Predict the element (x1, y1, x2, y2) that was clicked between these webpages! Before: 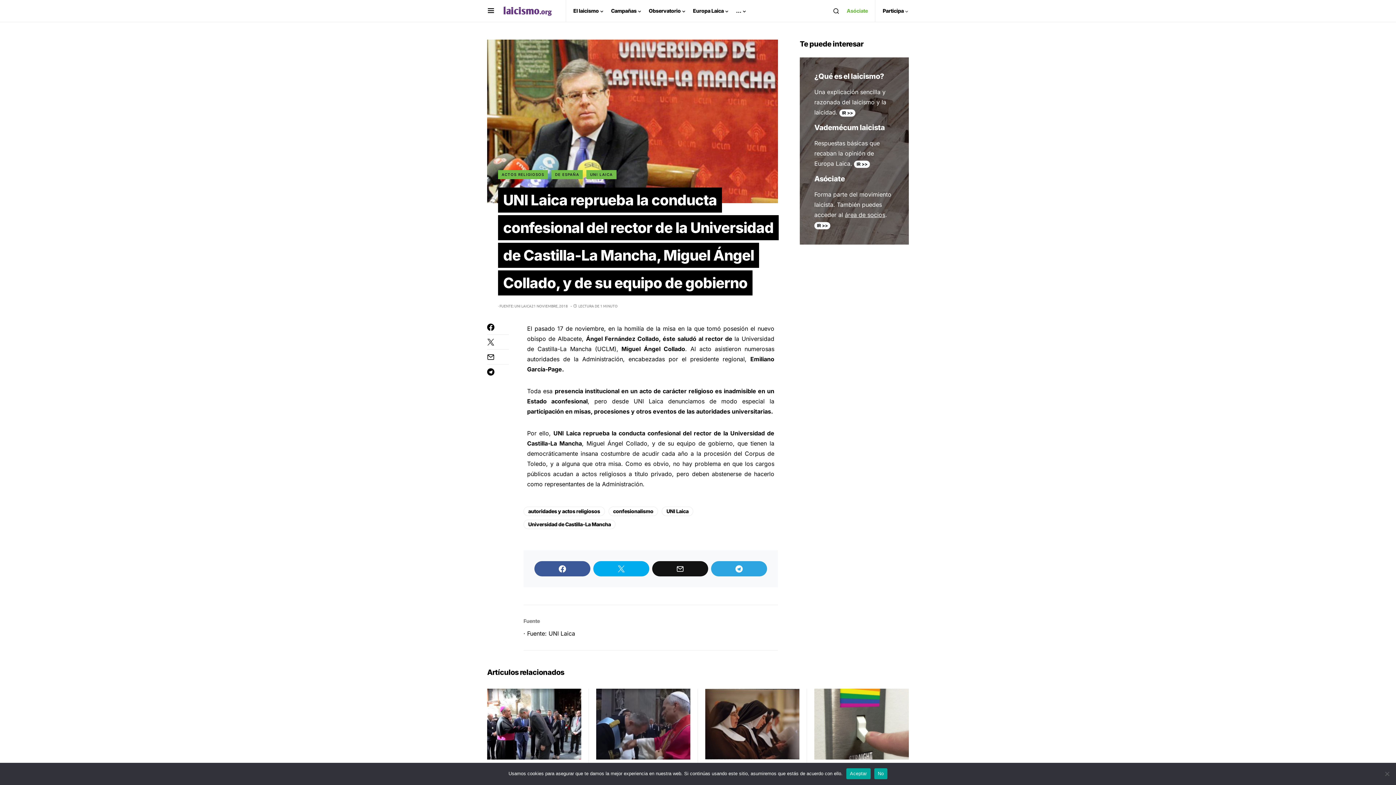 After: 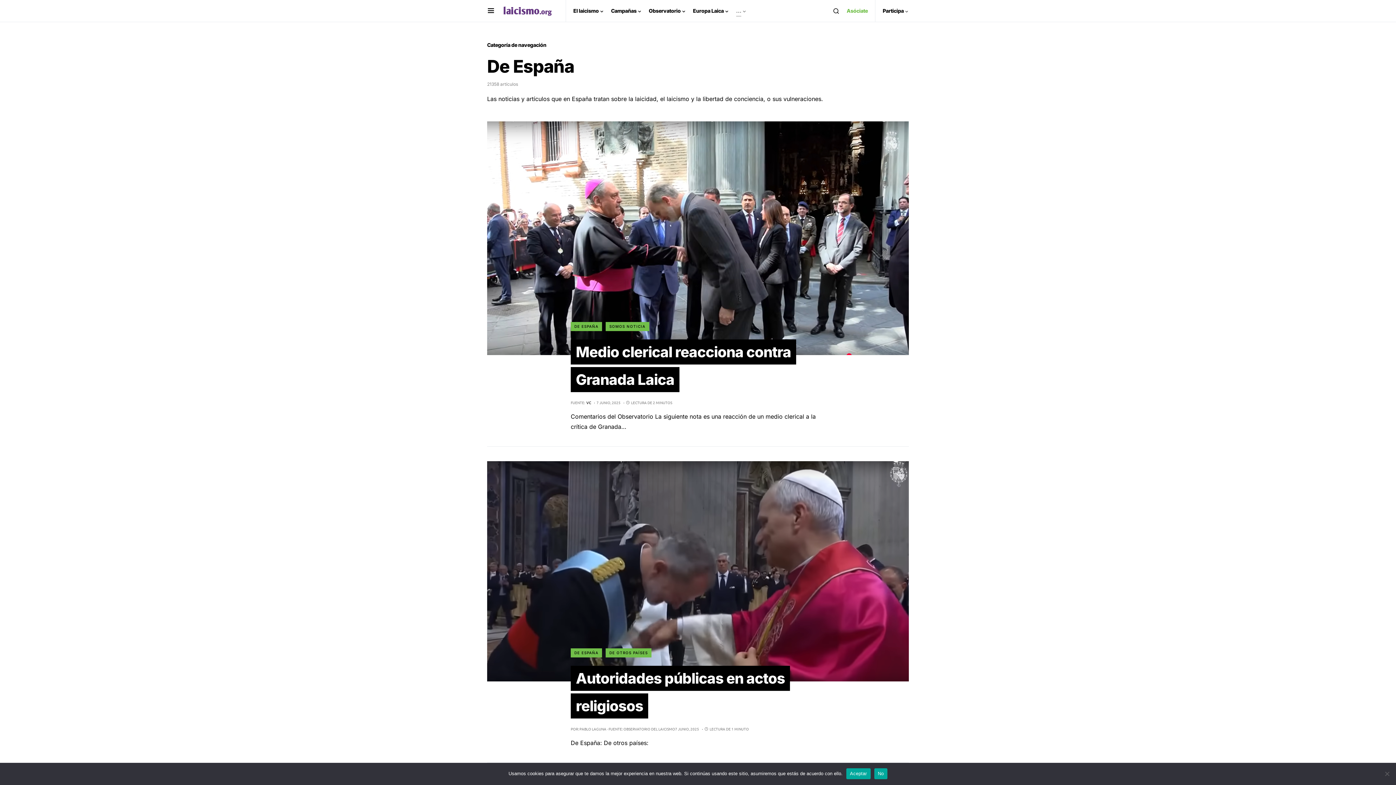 Action: bbox: (551, 170, 583, 179) label: DE ESPAÑA